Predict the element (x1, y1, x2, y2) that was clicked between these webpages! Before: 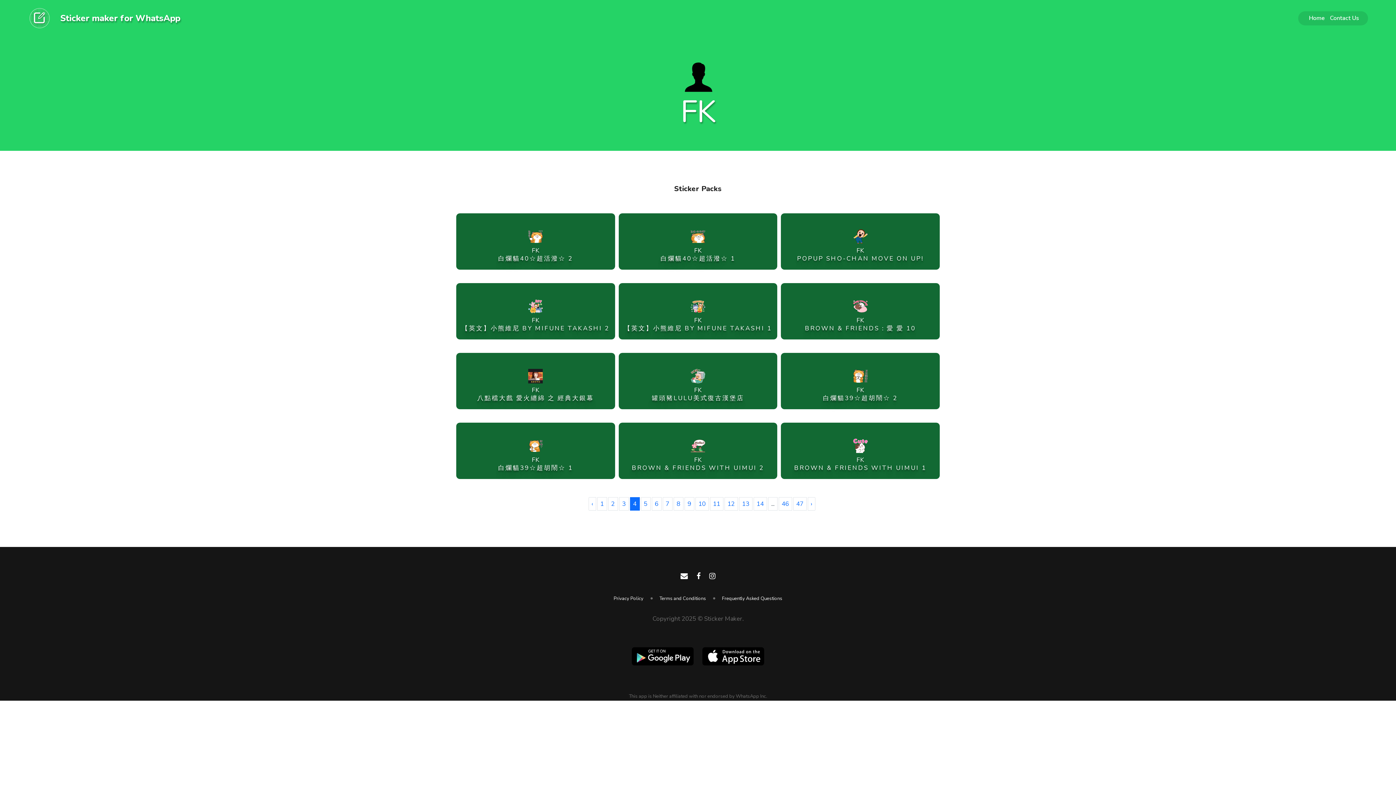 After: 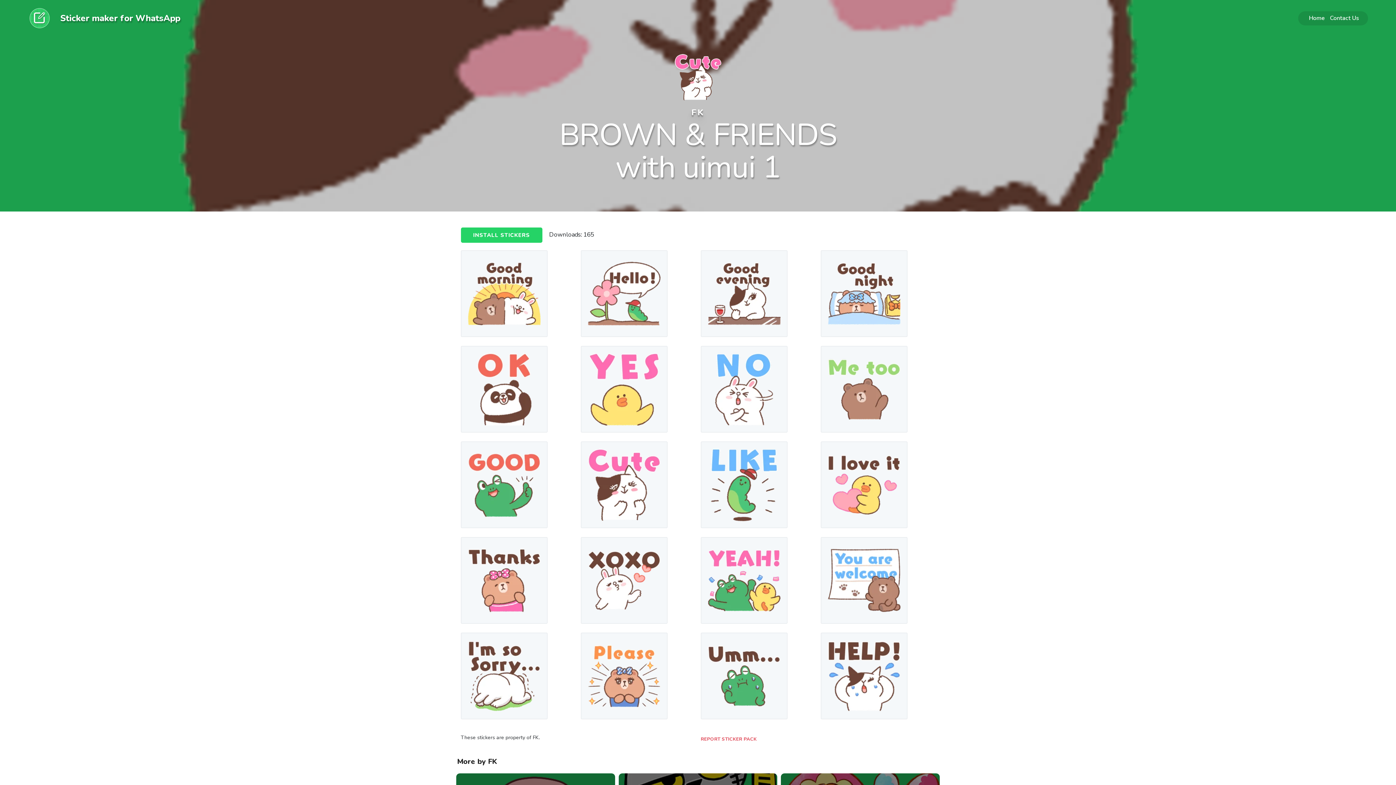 Action: bbox: (781, 422, 939, 477) label: FK
BROWN & FRIENDS WITH UIMUI 1